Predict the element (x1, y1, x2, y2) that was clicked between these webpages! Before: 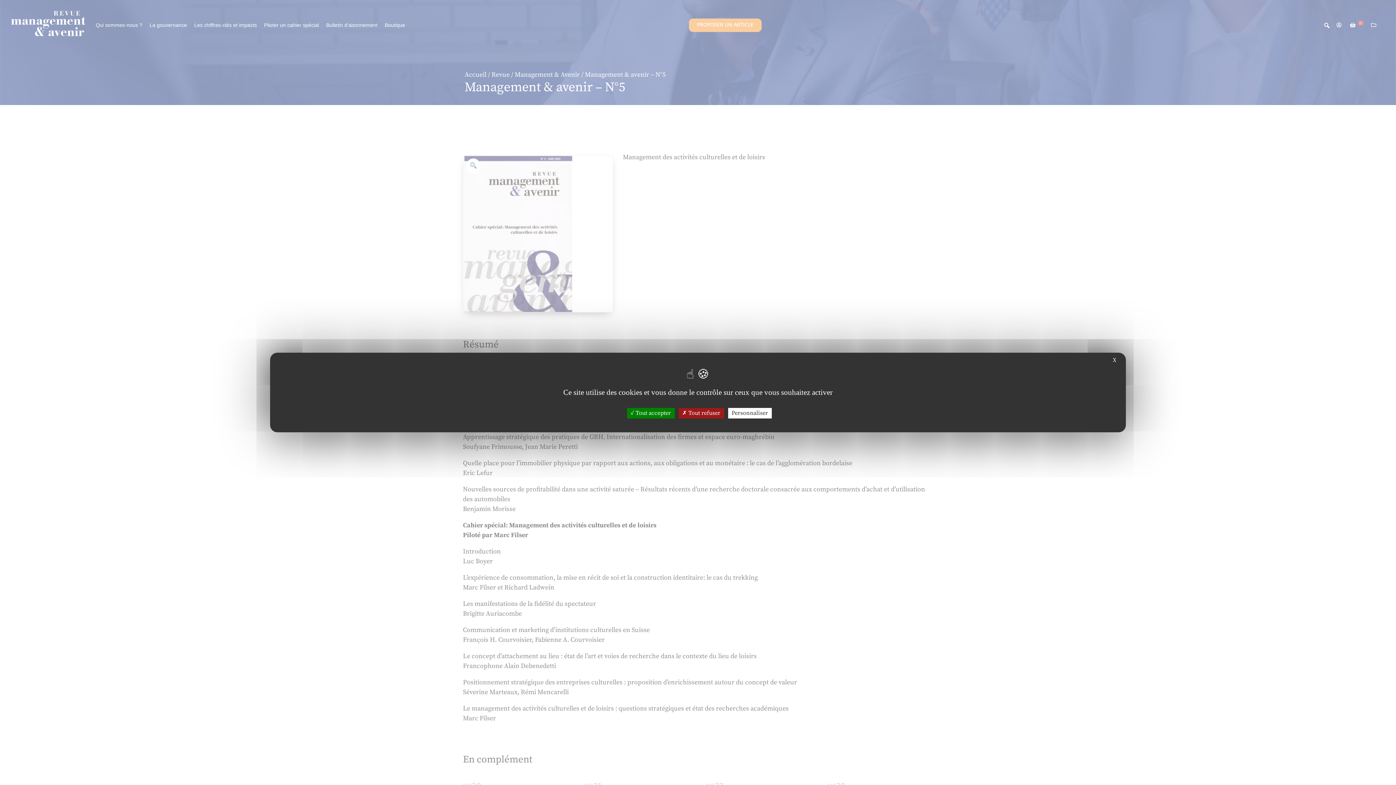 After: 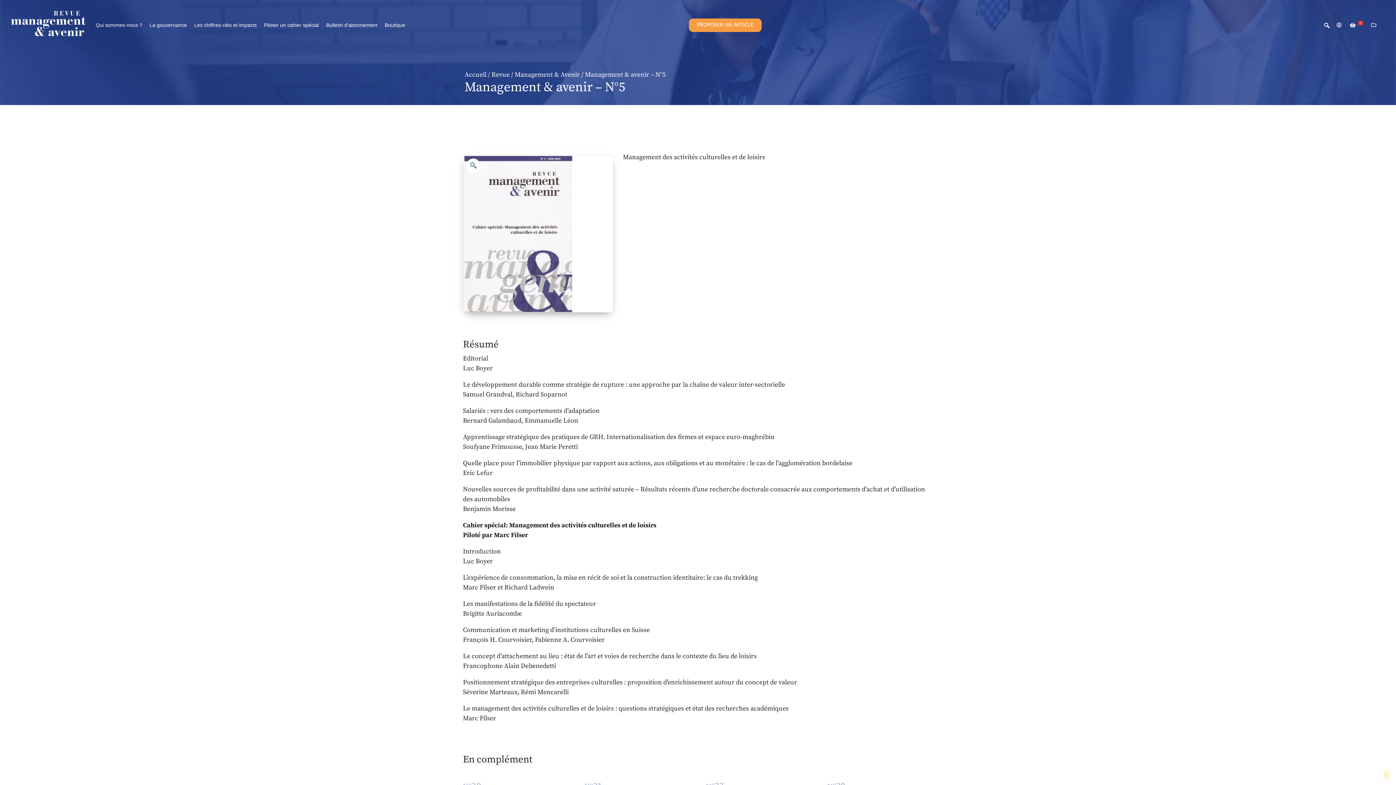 Action: bbox: (678, 408, 724, 418) label:  Tout refuser